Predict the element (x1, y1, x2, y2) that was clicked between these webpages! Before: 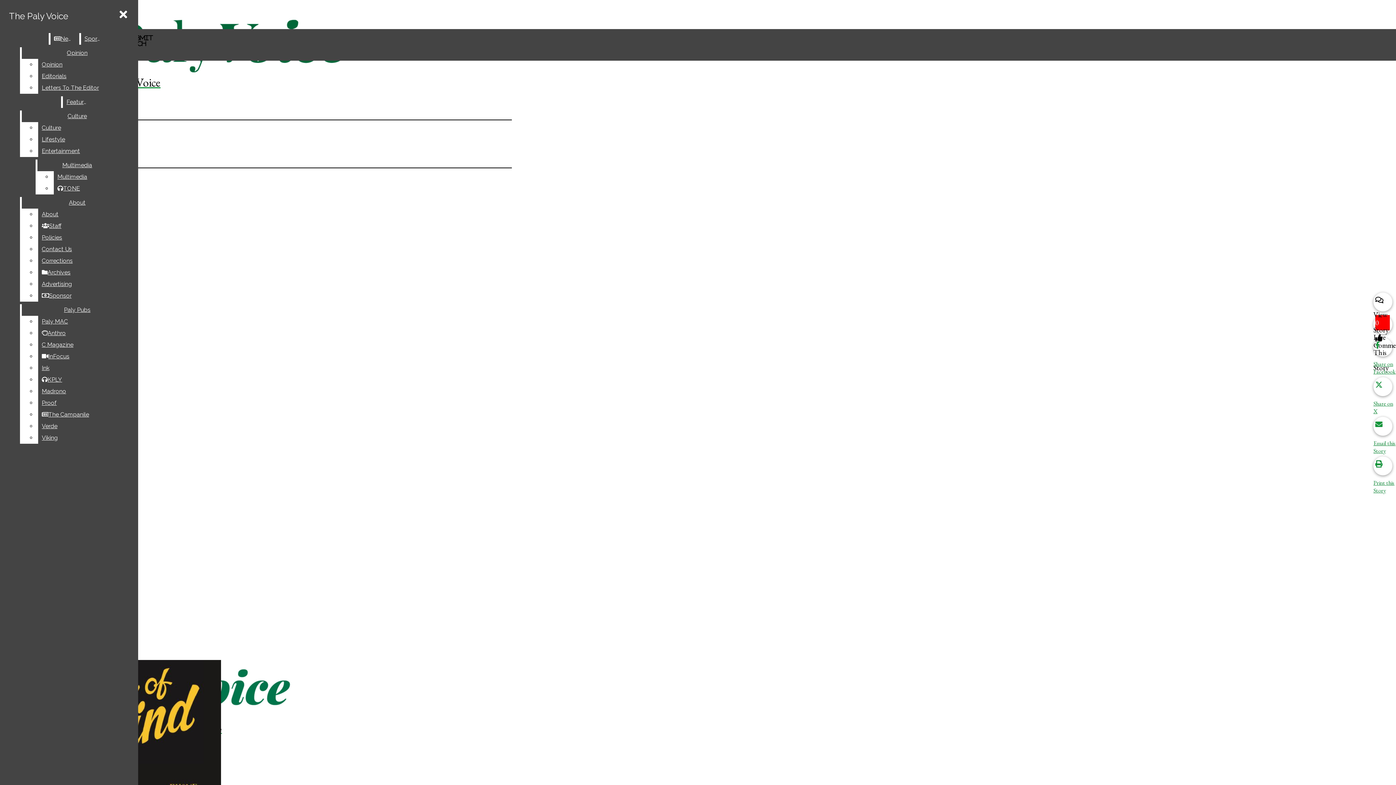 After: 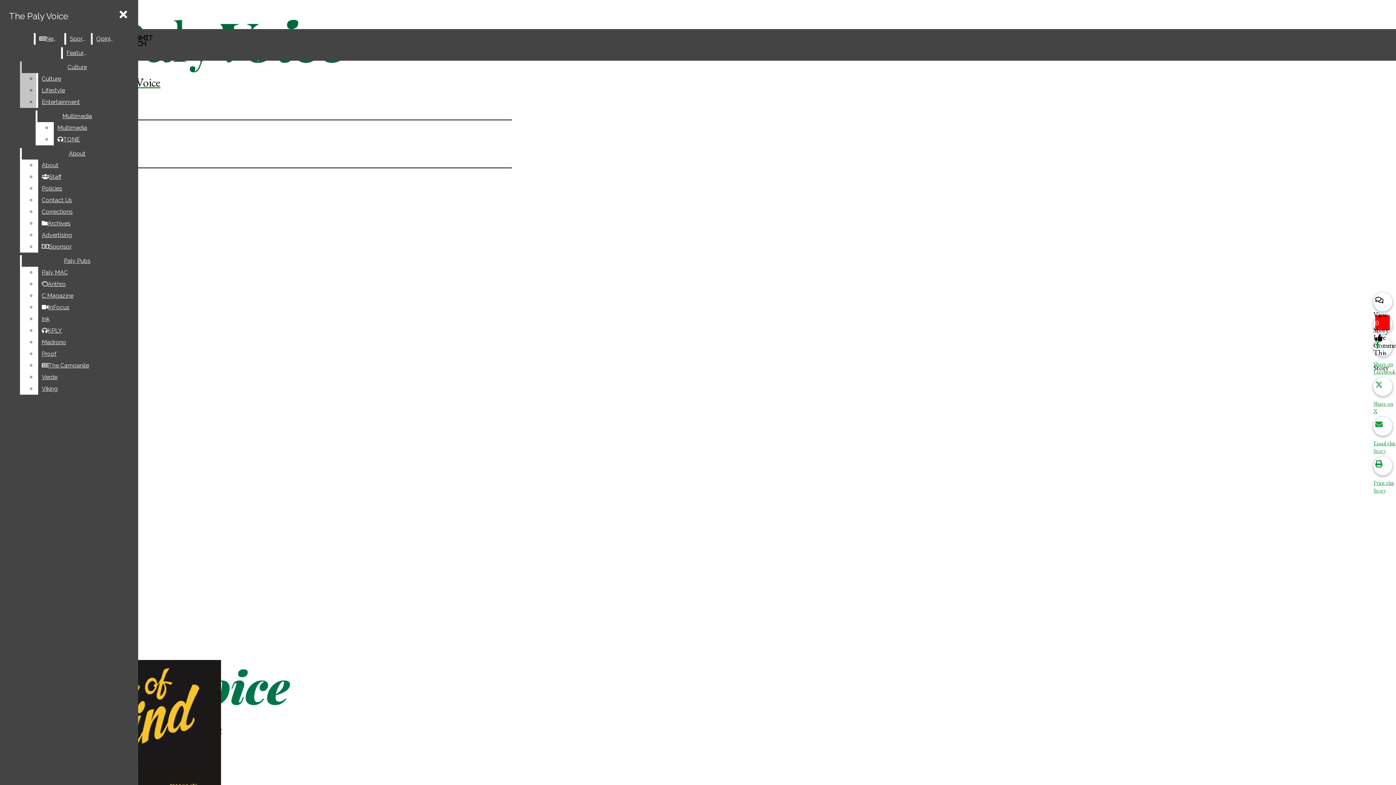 Action: label: Editorials bbox: (38, 70, 132, 82)